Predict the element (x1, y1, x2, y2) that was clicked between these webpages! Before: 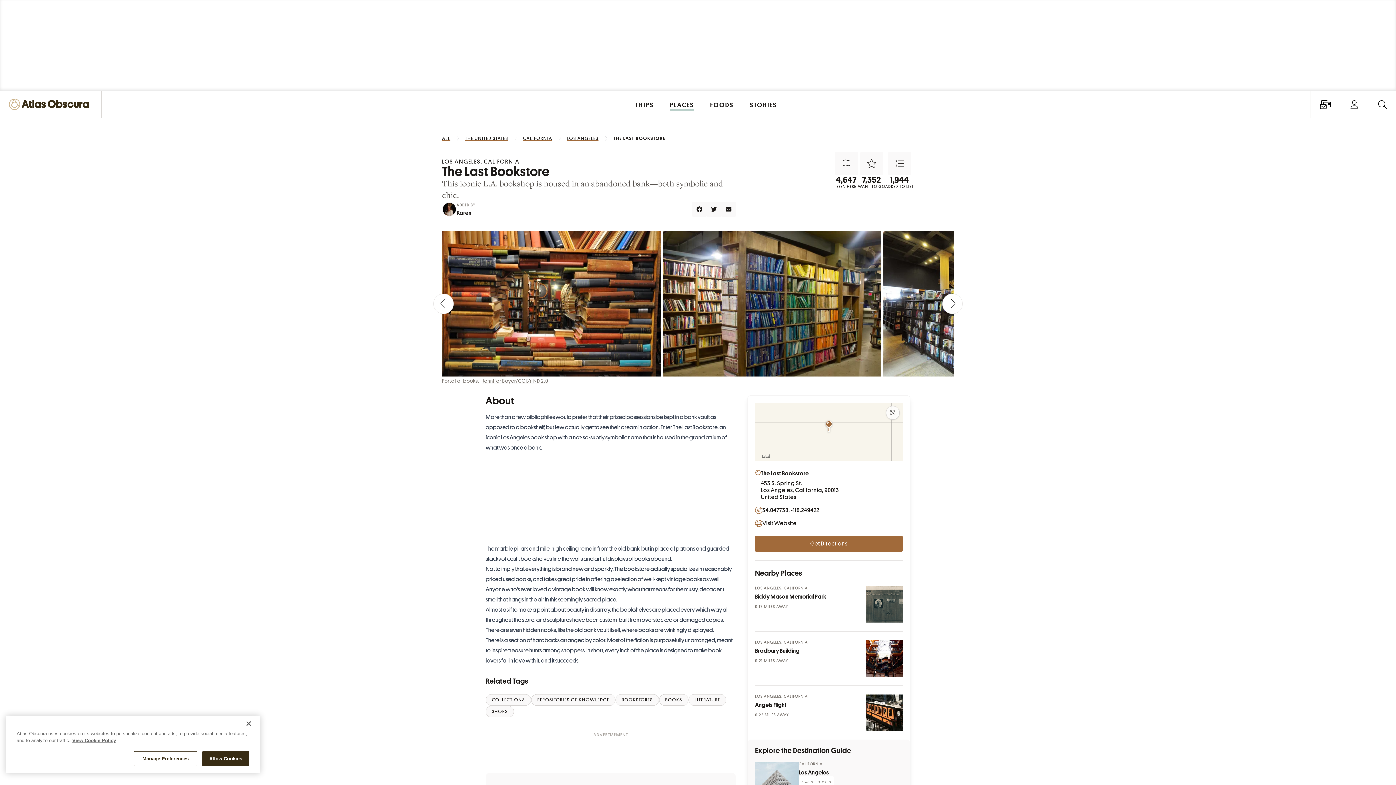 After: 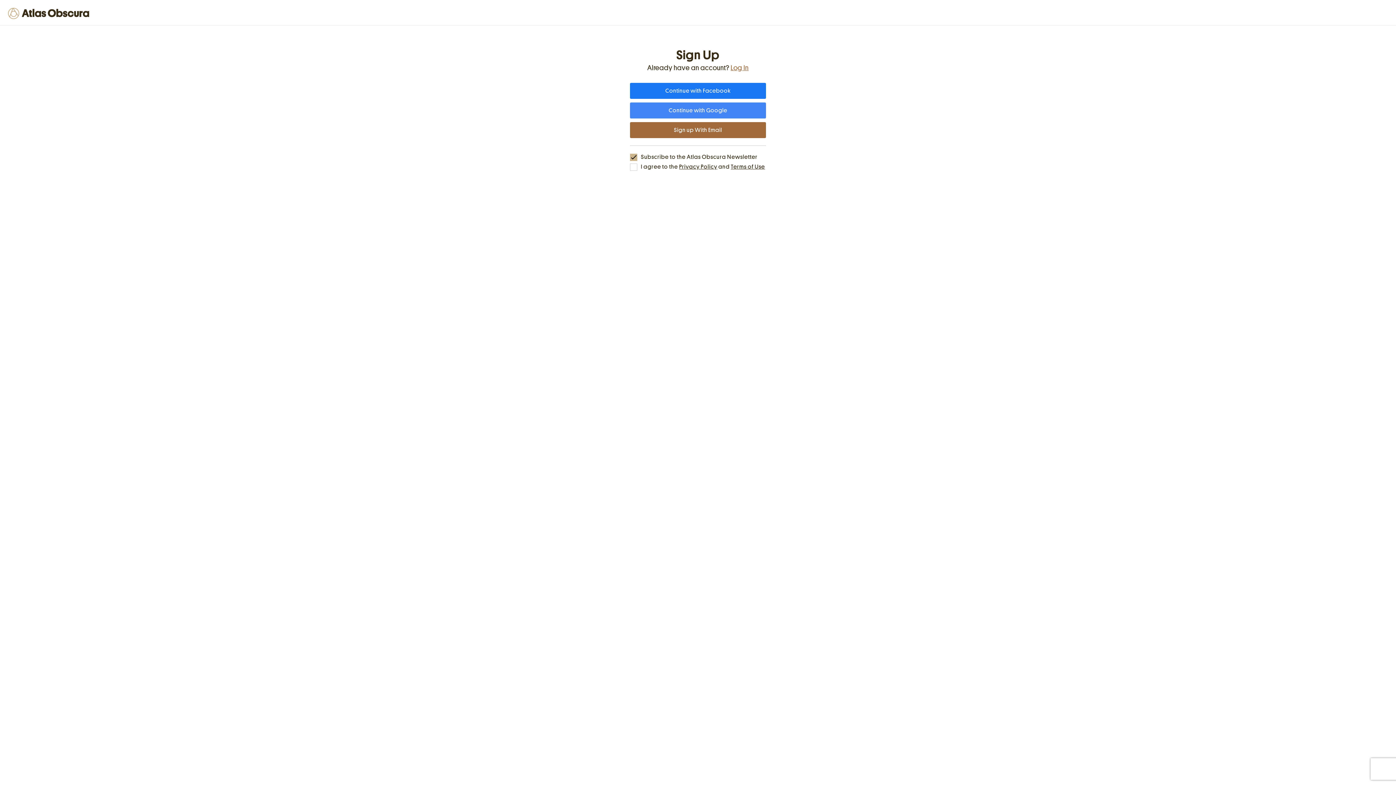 Action: label: Want to Visit? bbox: (860, 152, 883, 175)